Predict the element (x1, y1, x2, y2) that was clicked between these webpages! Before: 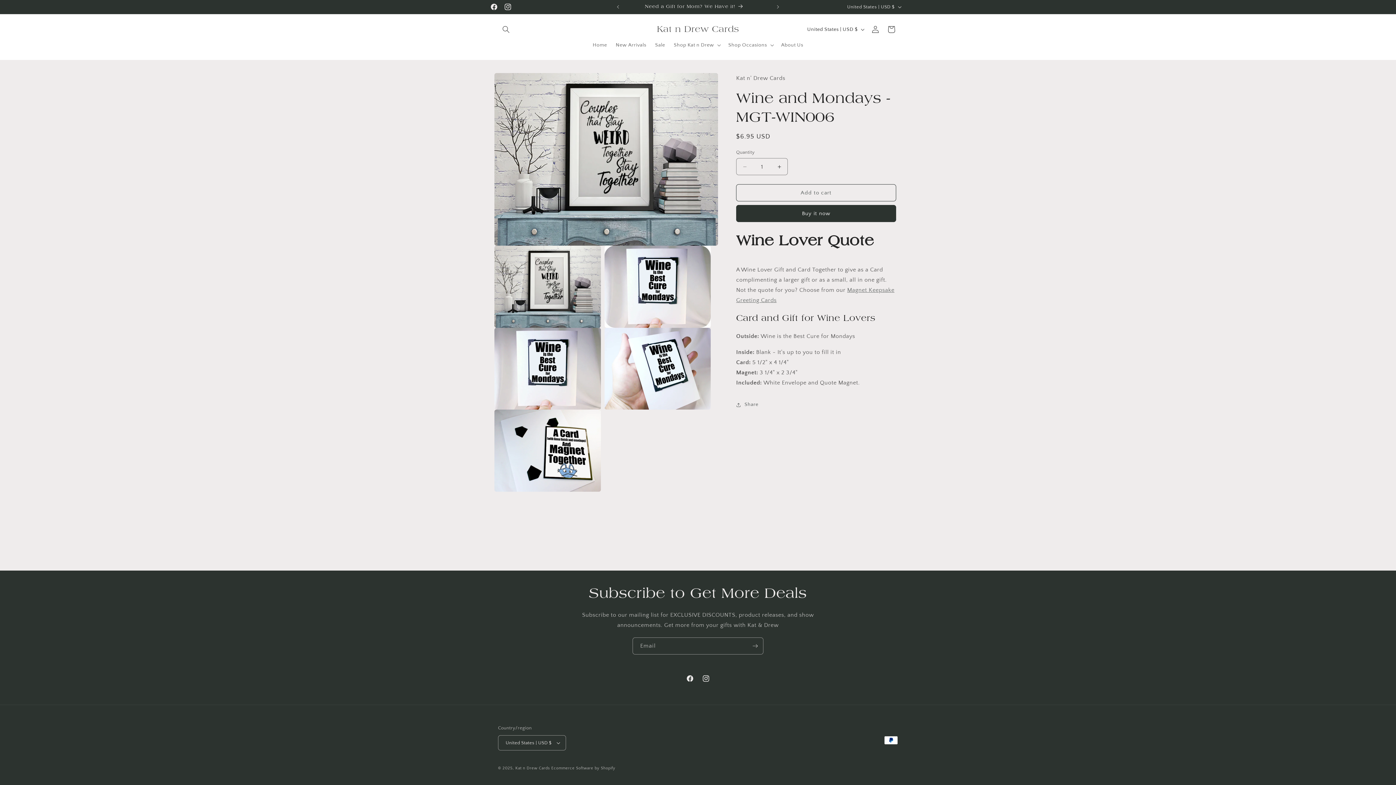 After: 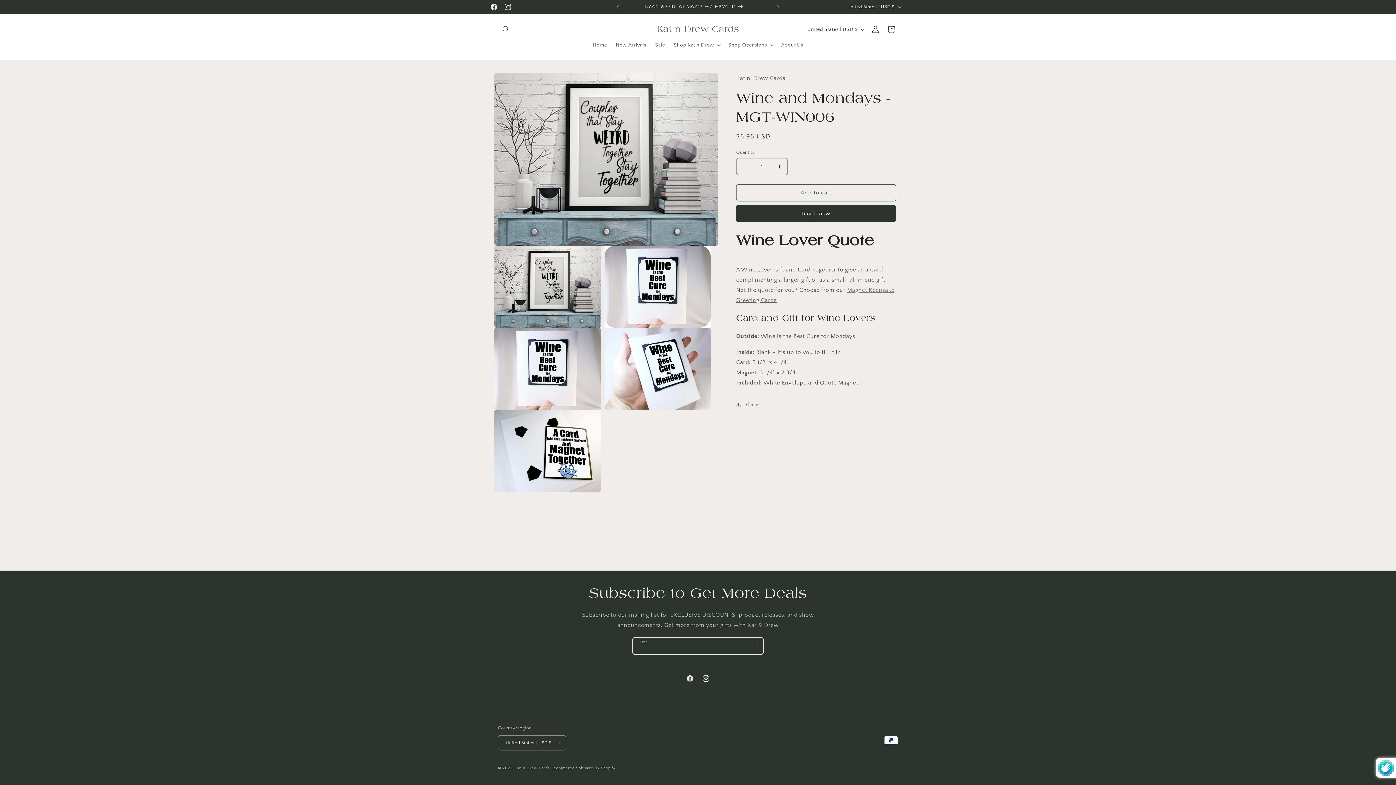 Action: bbox: (747, 637, 763, 654) label: Subscribe